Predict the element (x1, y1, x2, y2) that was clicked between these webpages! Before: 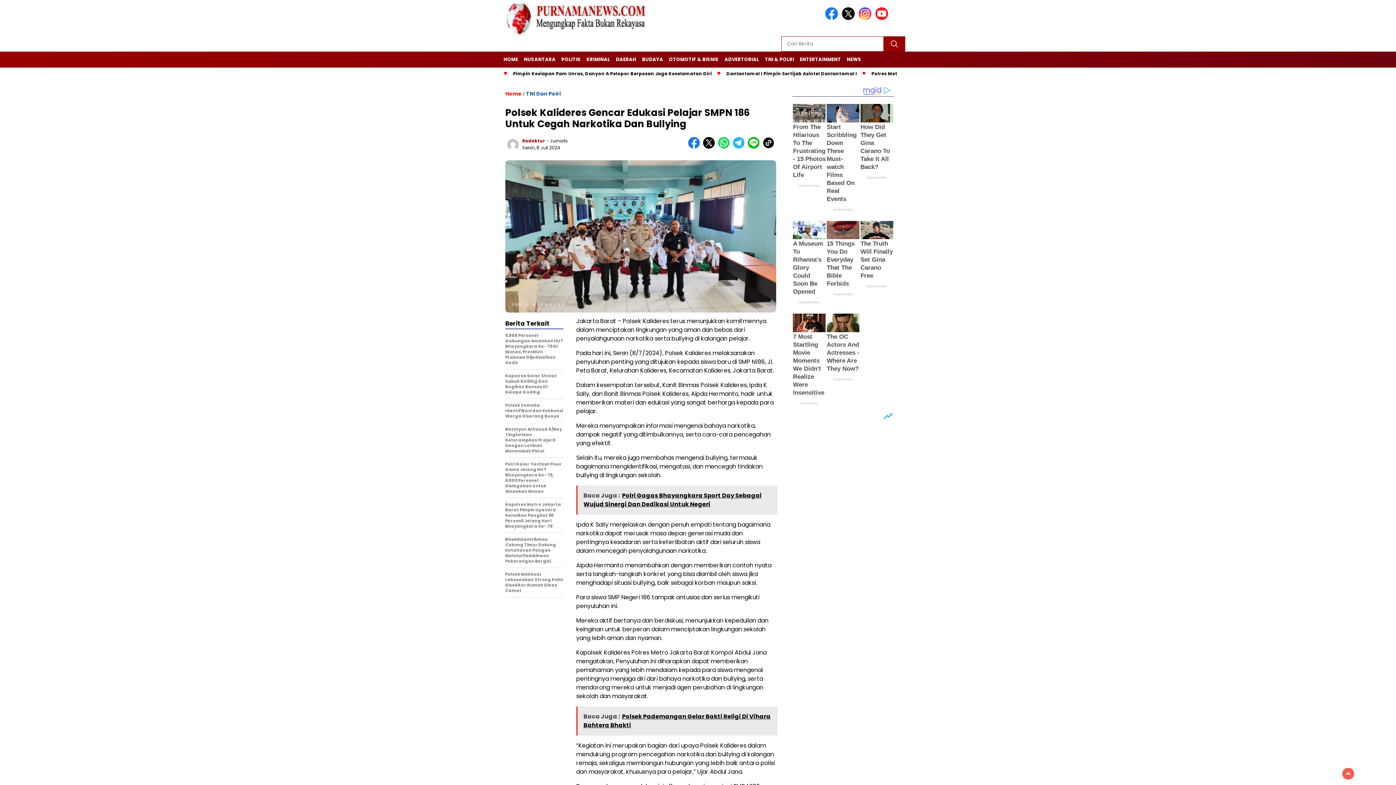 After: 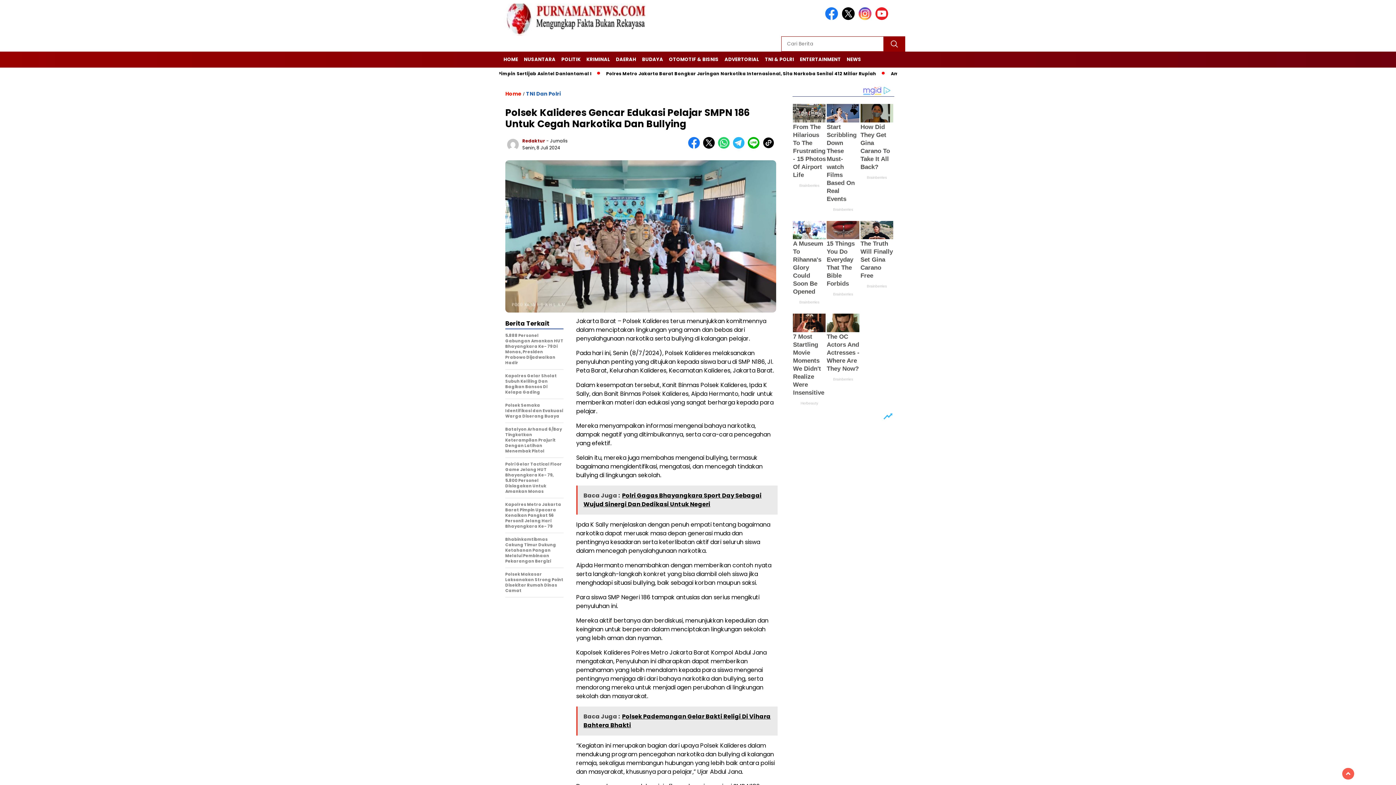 Action: bbox: (718, 144, 733, 149) label:  